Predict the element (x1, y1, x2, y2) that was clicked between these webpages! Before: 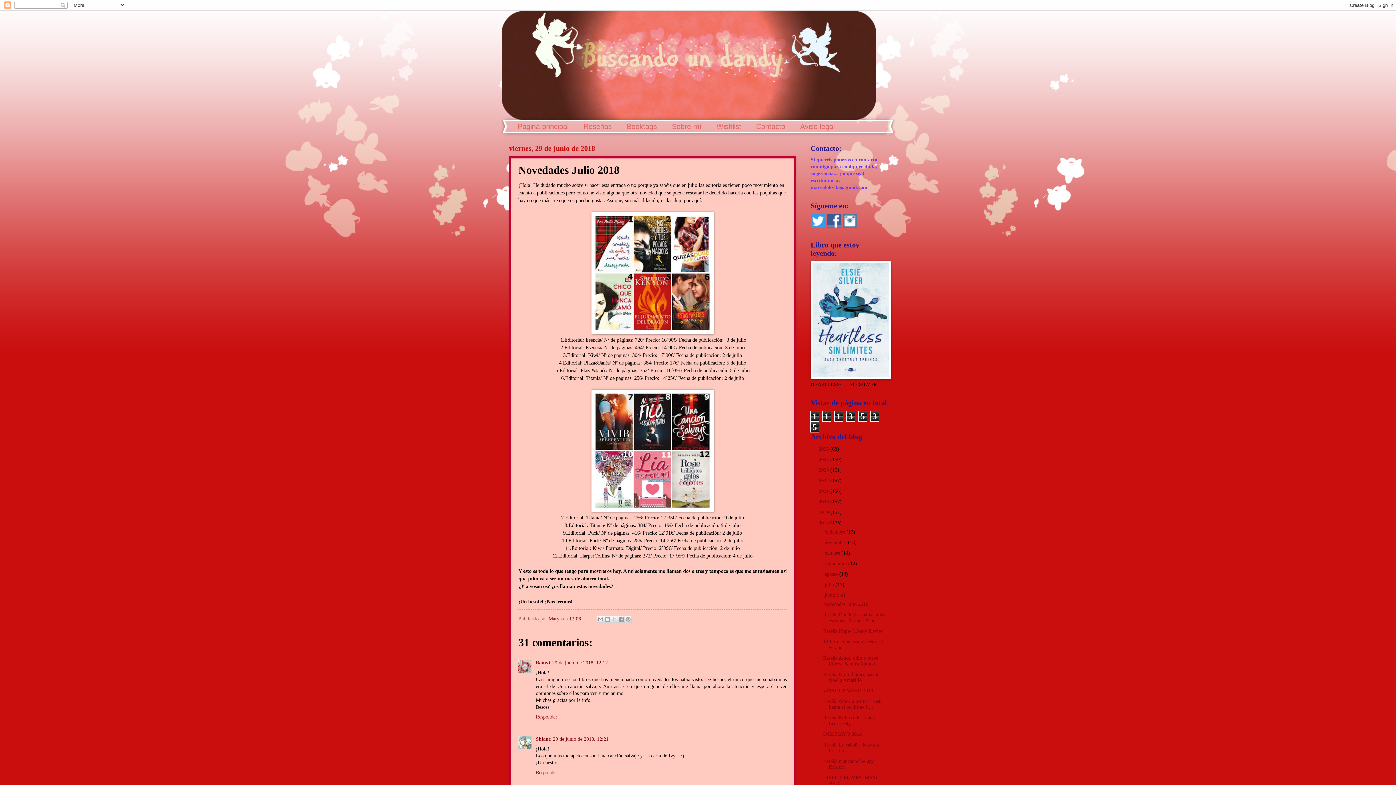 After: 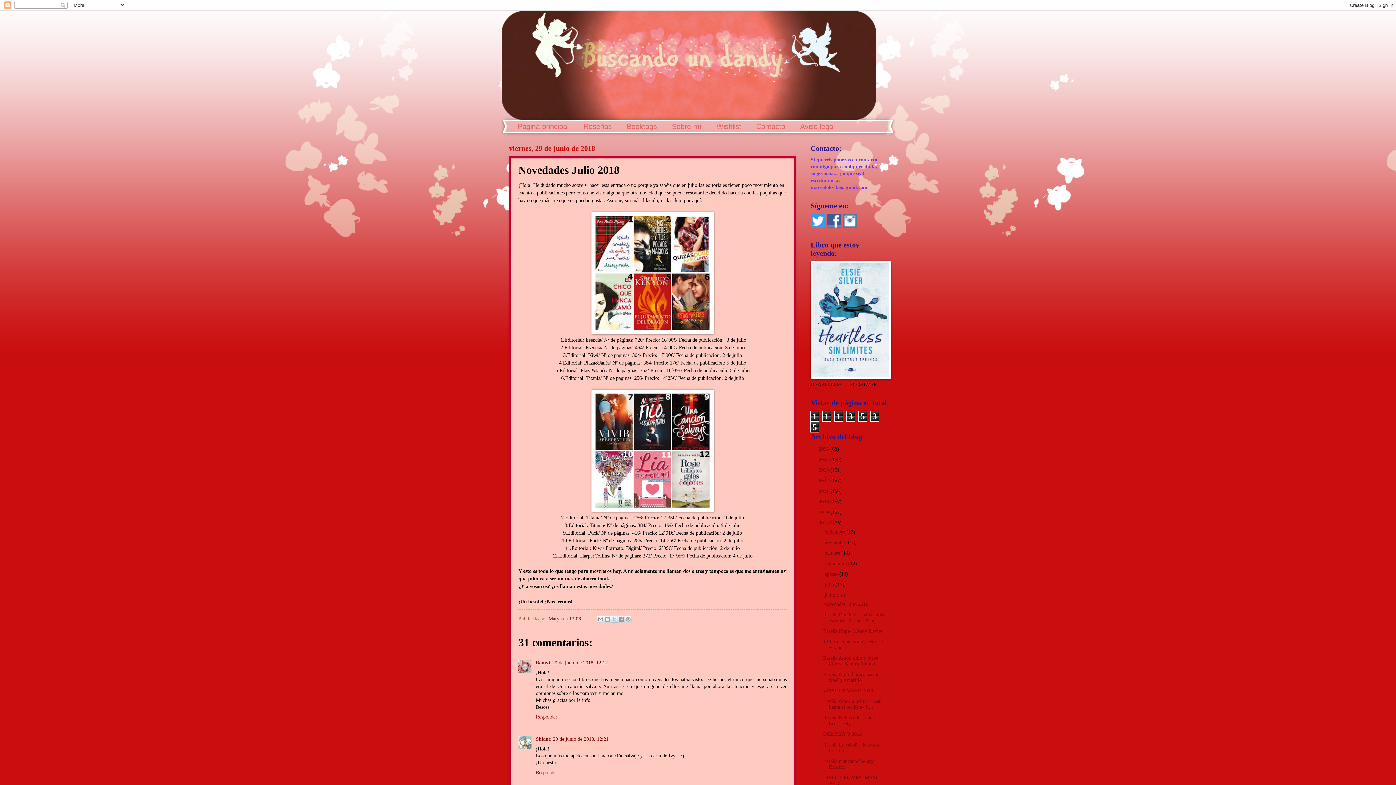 Action: label: Compartir en X bbox: (611, 615, 618, 623)